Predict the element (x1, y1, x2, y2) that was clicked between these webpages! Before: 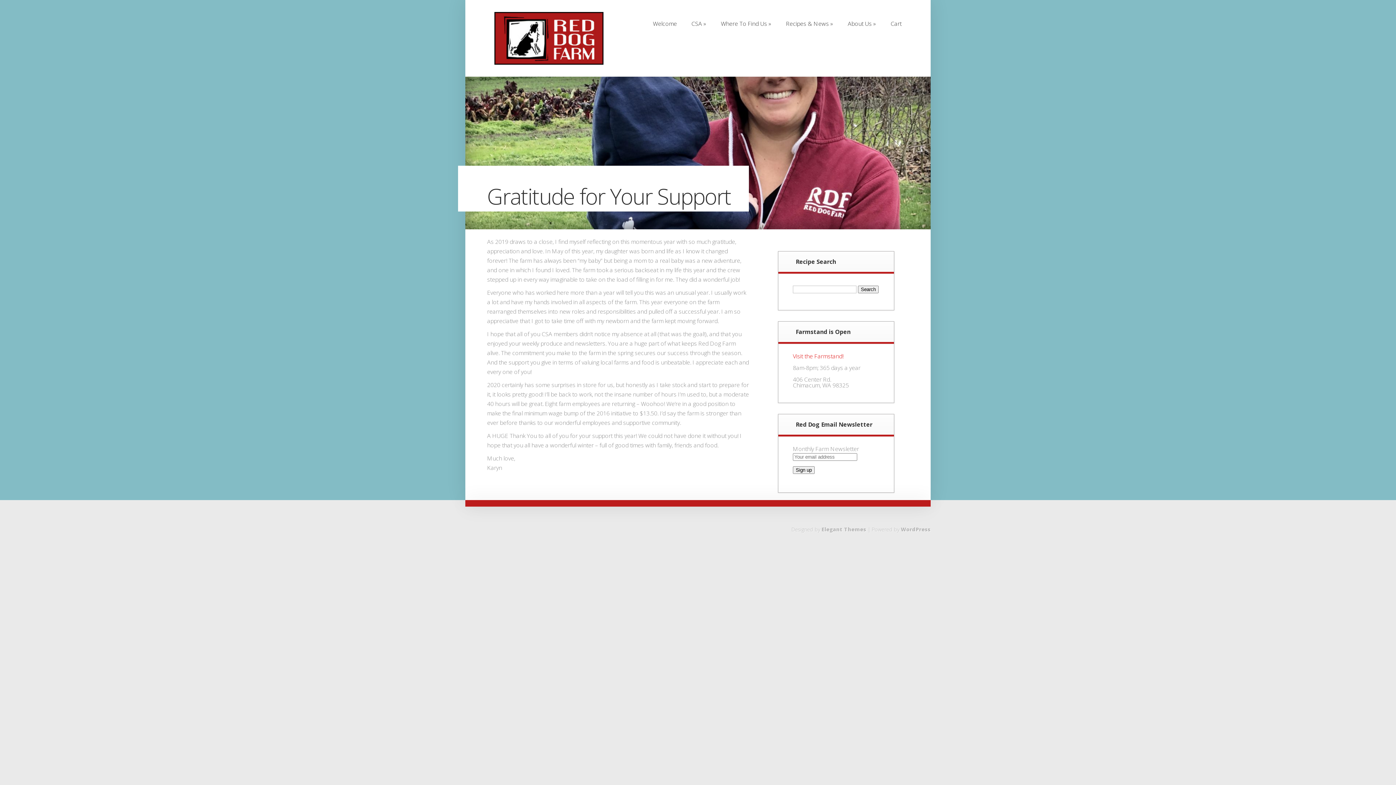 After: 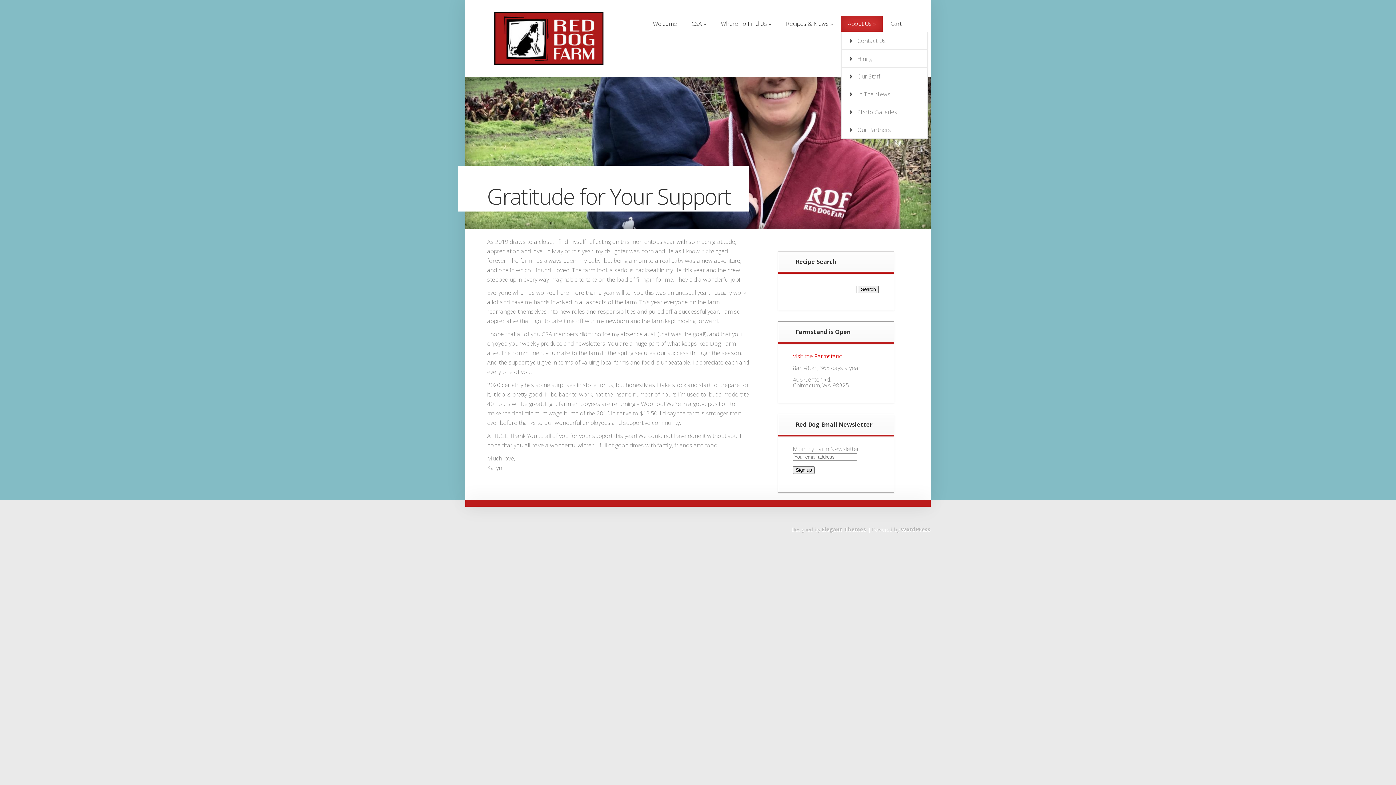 Action: bbox: (841, 15, 882, 31) label: About Us
About Us